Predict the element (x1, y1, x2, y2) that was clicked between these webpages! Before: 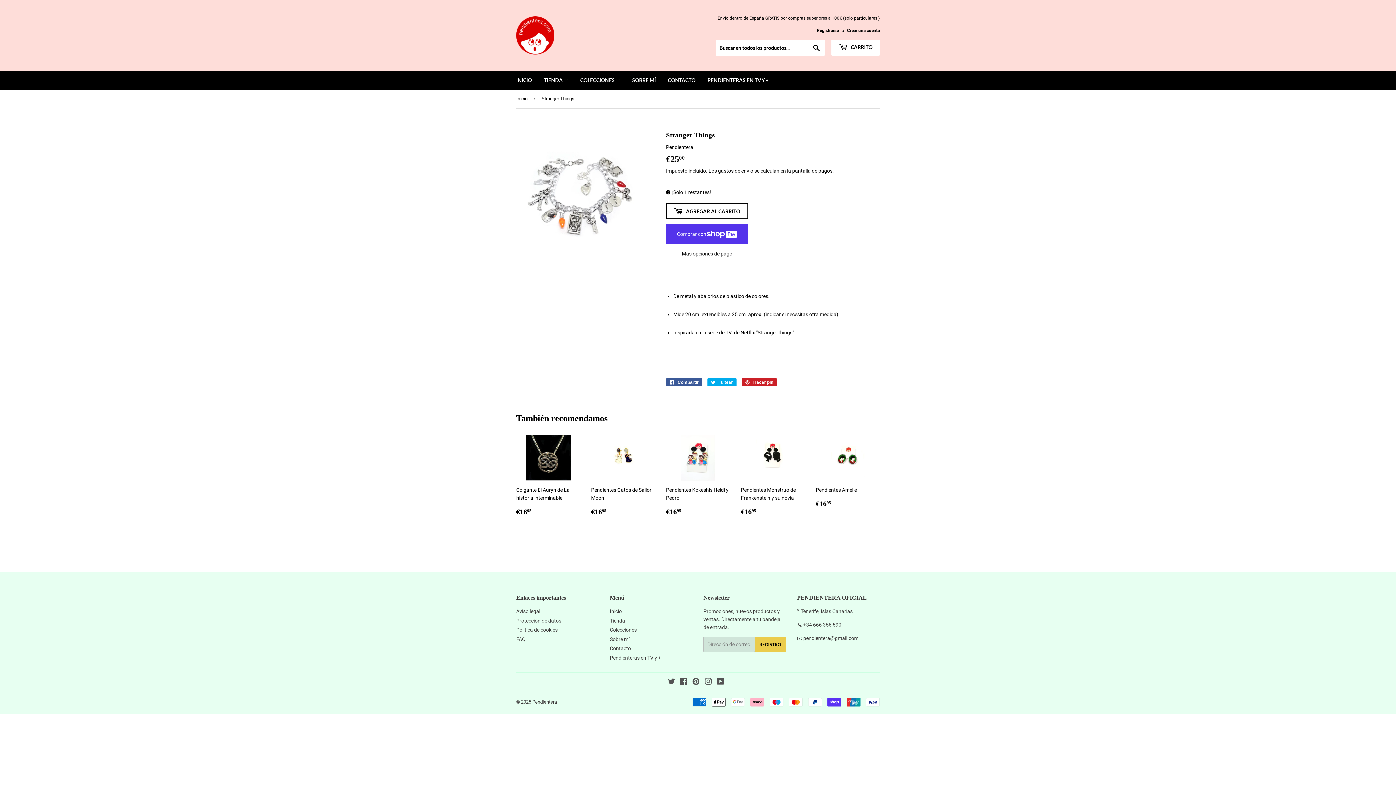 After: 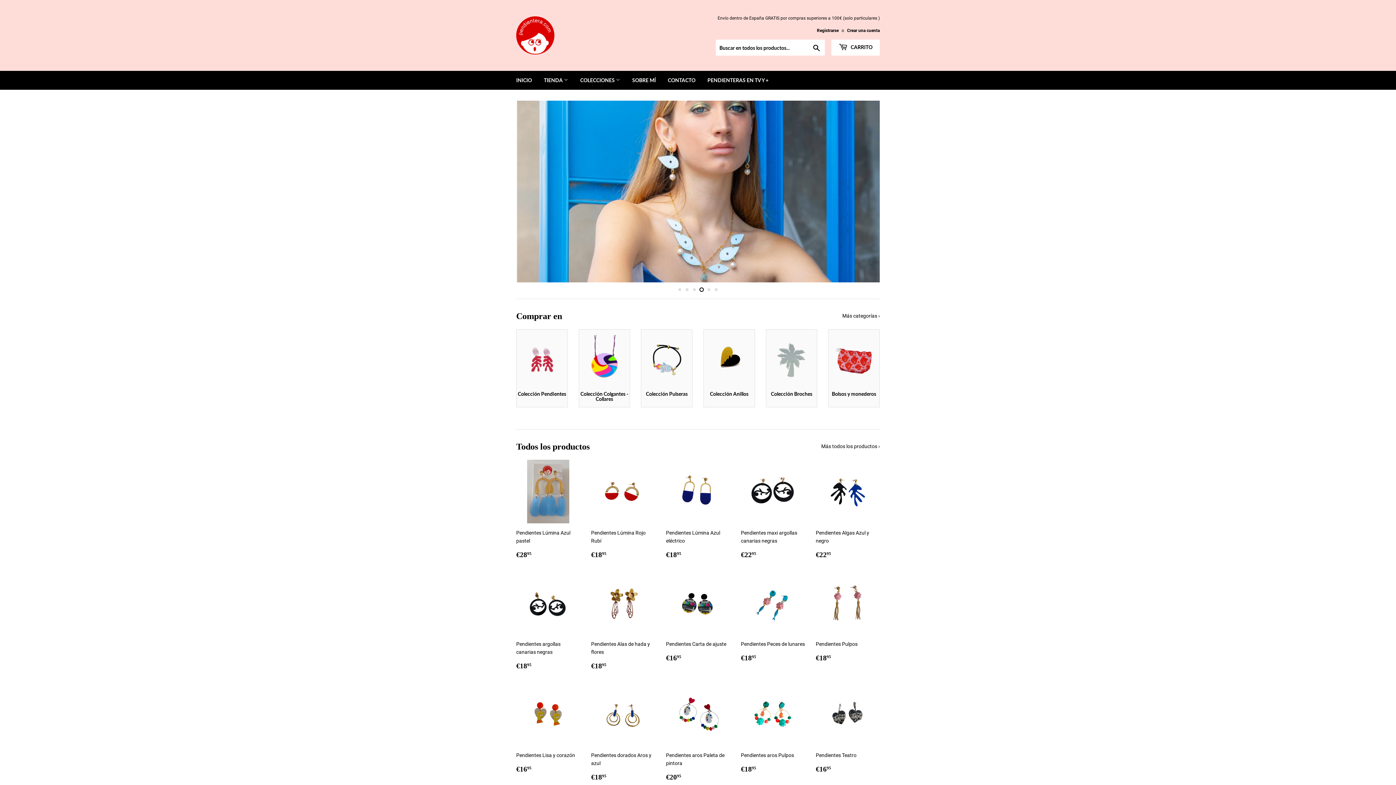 Action: bbox: (516, 16, 698, 54)